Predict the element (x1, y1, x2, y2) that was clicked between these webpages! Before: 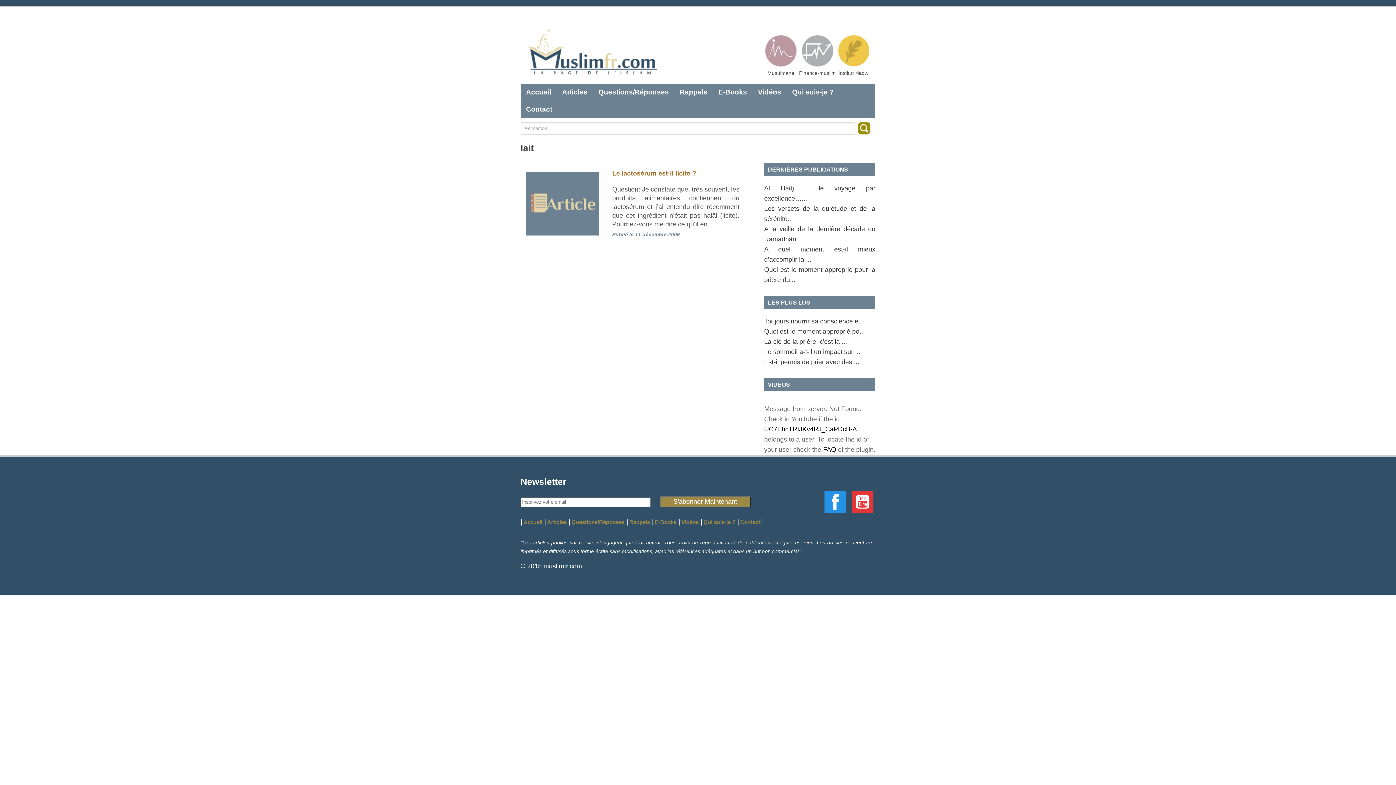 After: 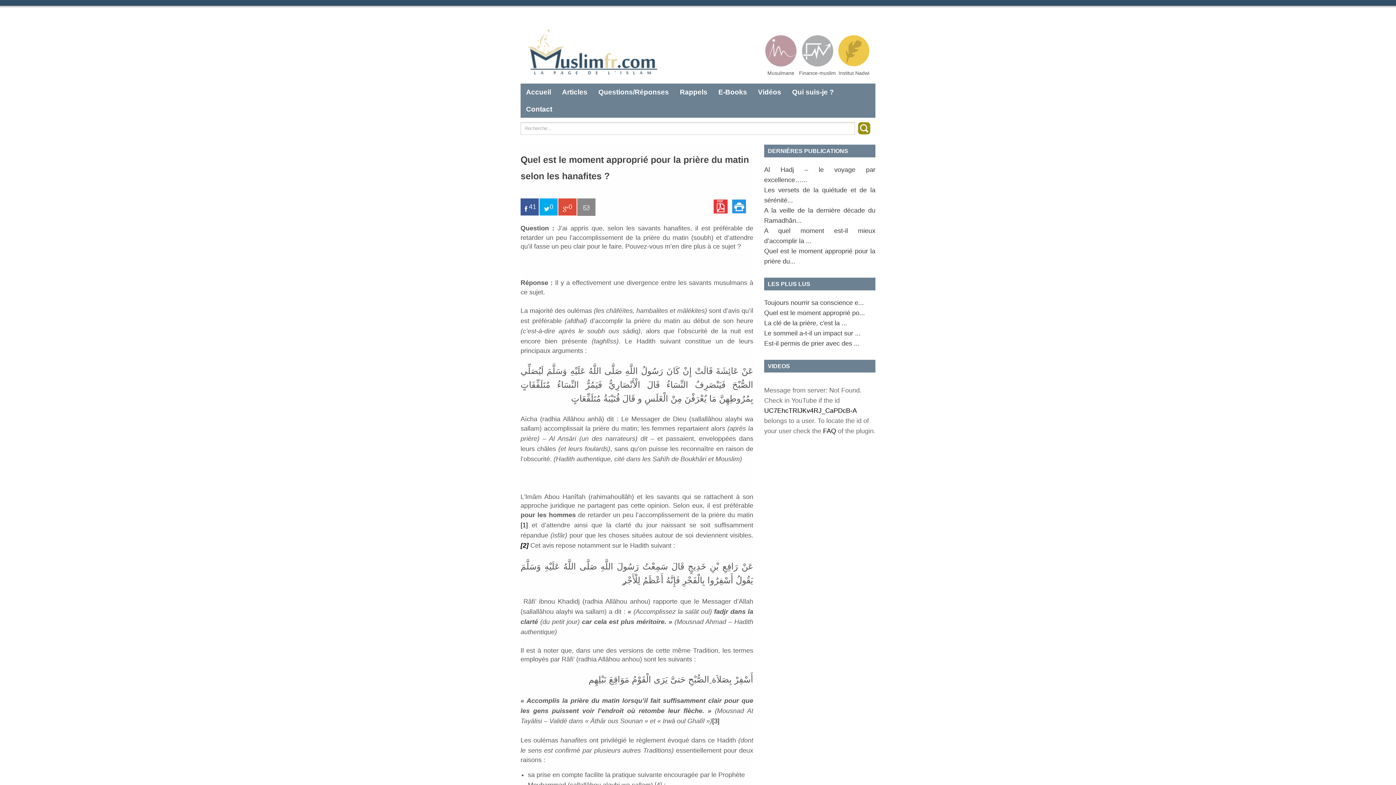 Action: bbox: (764, 327, 865, 335) label: Quel est le moment approprié po...